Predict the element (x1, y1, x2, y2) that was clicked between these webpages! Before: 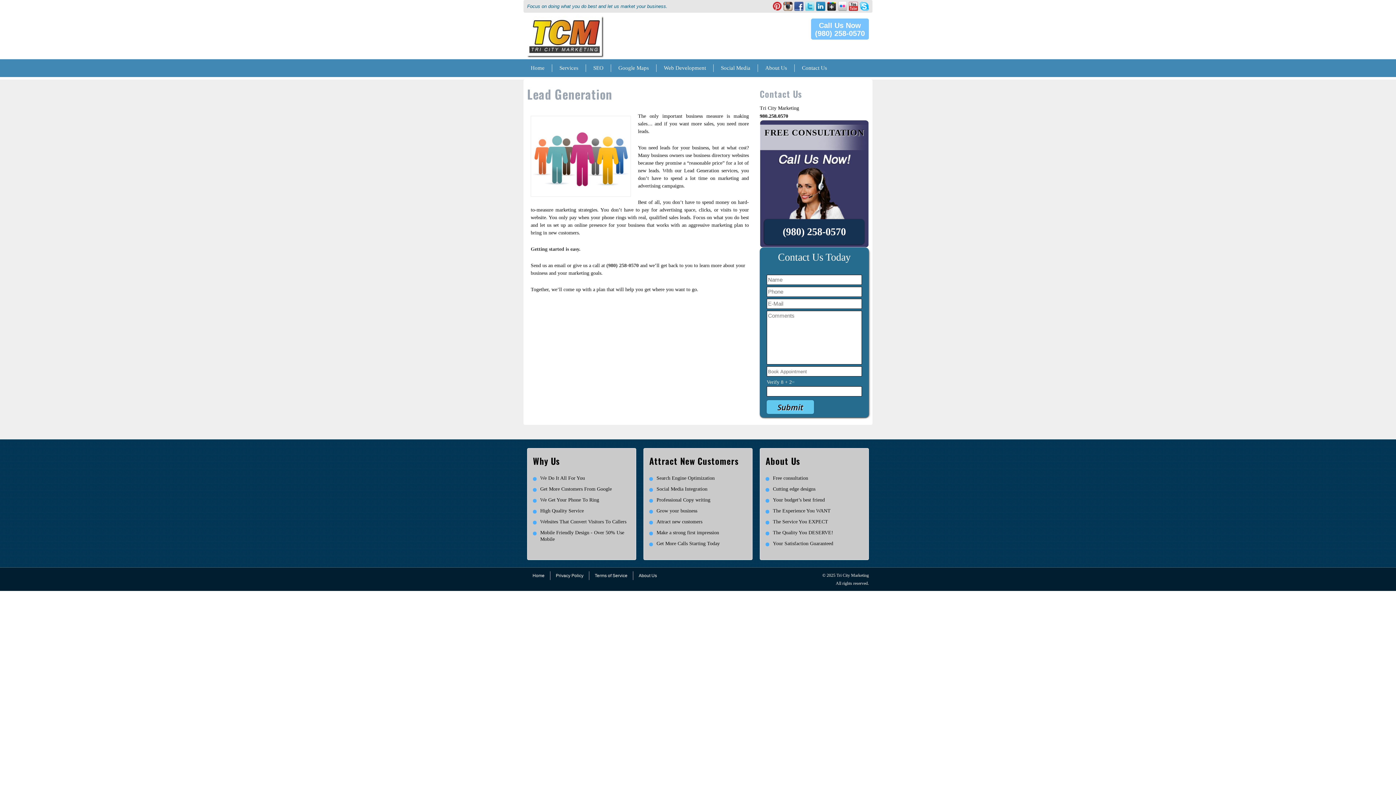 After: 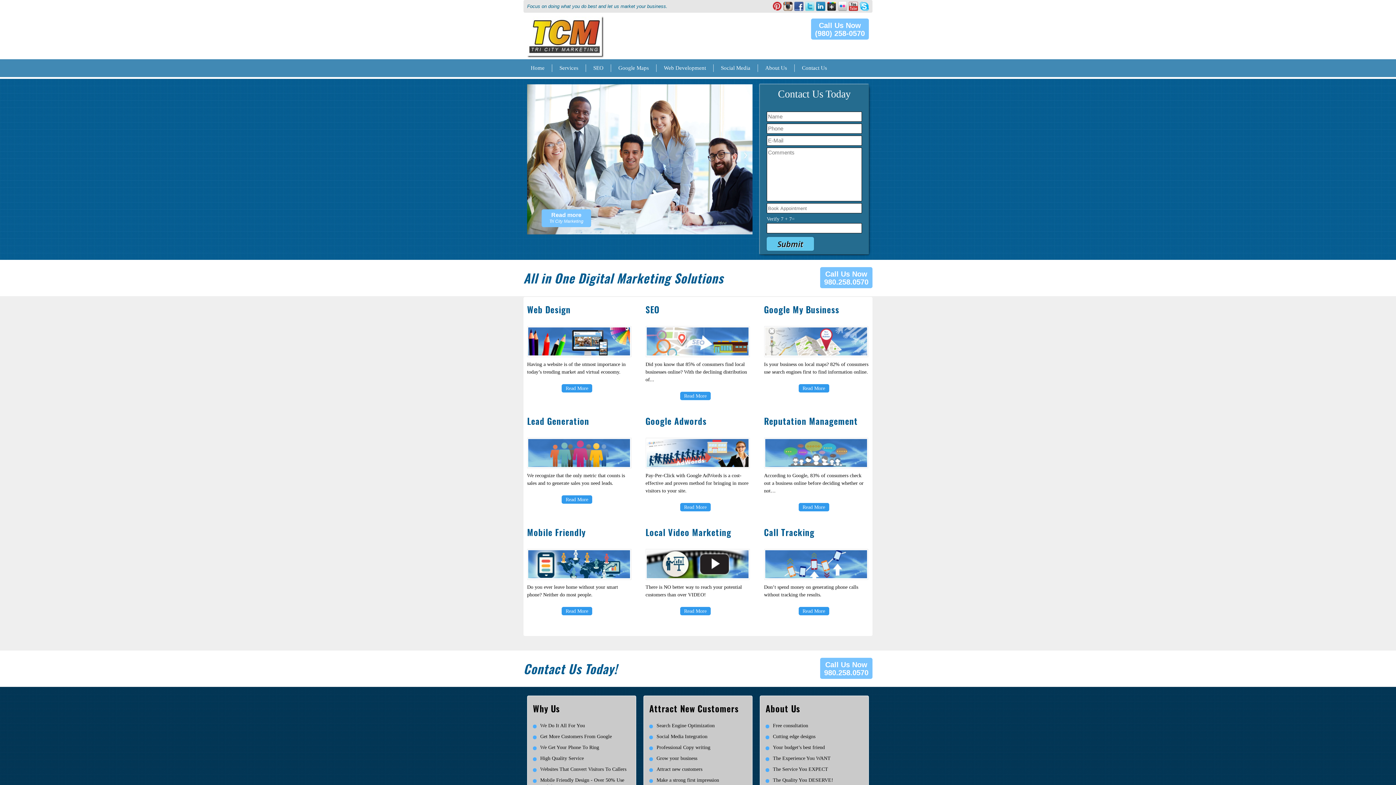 Action: bbox: (523, 64, 552, 72) label: Home